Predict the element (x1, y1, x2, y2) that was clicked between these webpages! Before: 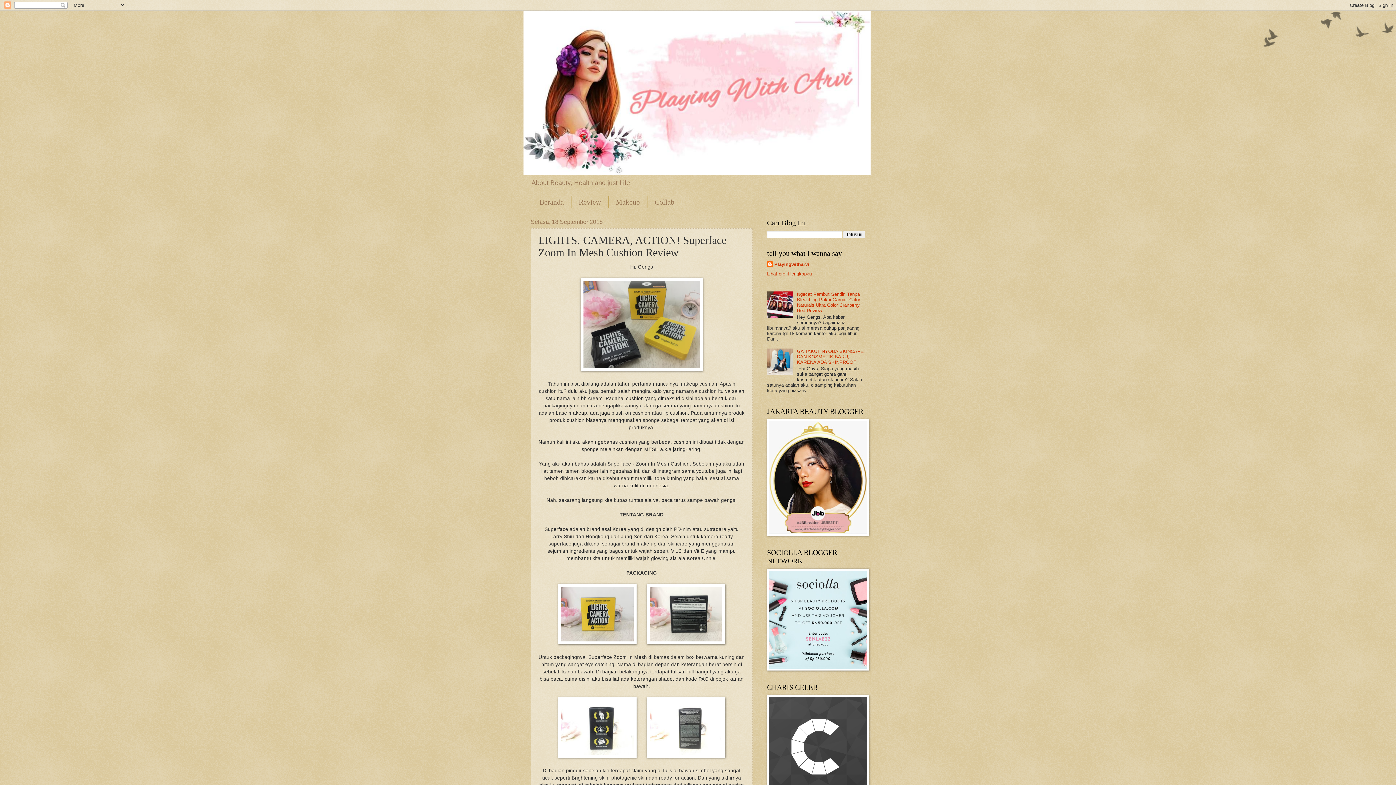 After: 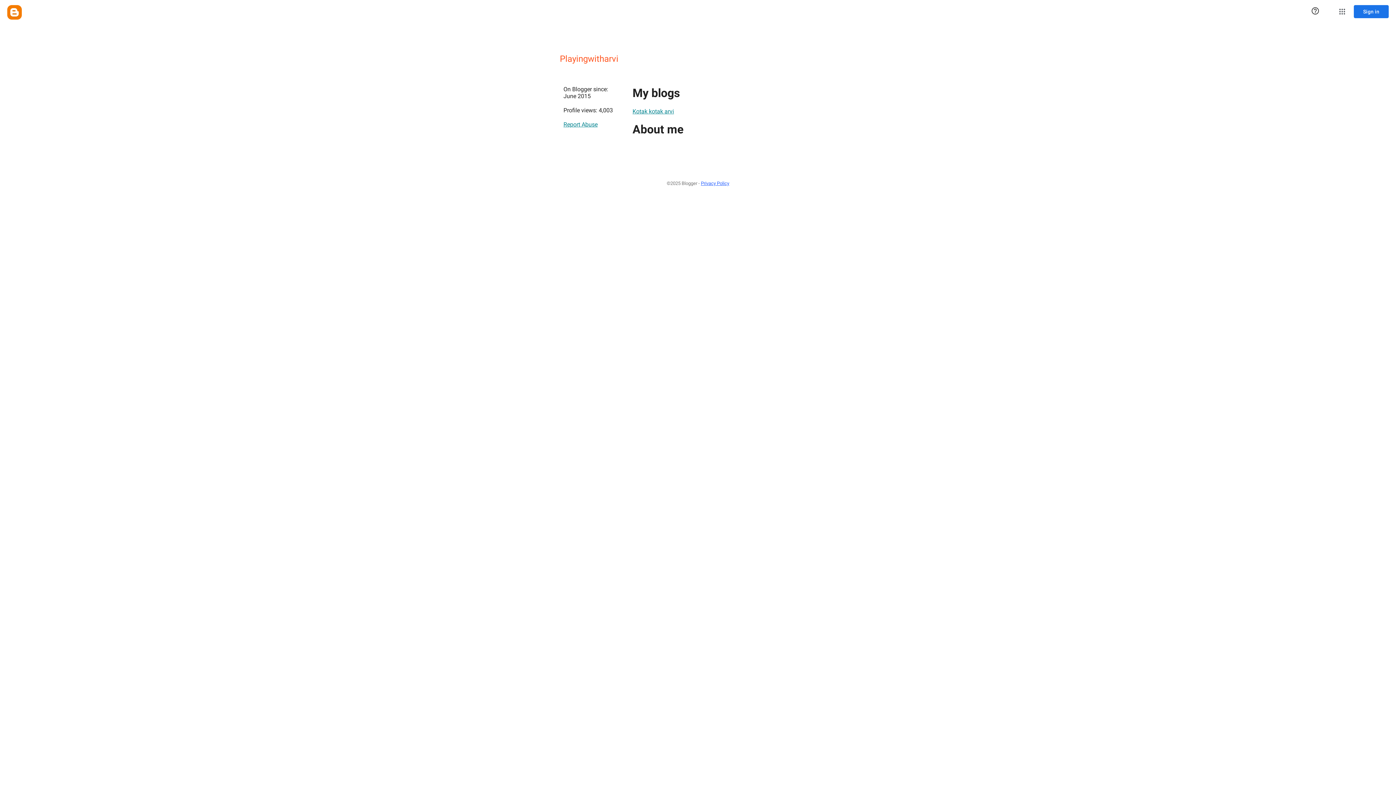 Action: label: Playingwitharvi bbox: (767, 261, 809, 268)